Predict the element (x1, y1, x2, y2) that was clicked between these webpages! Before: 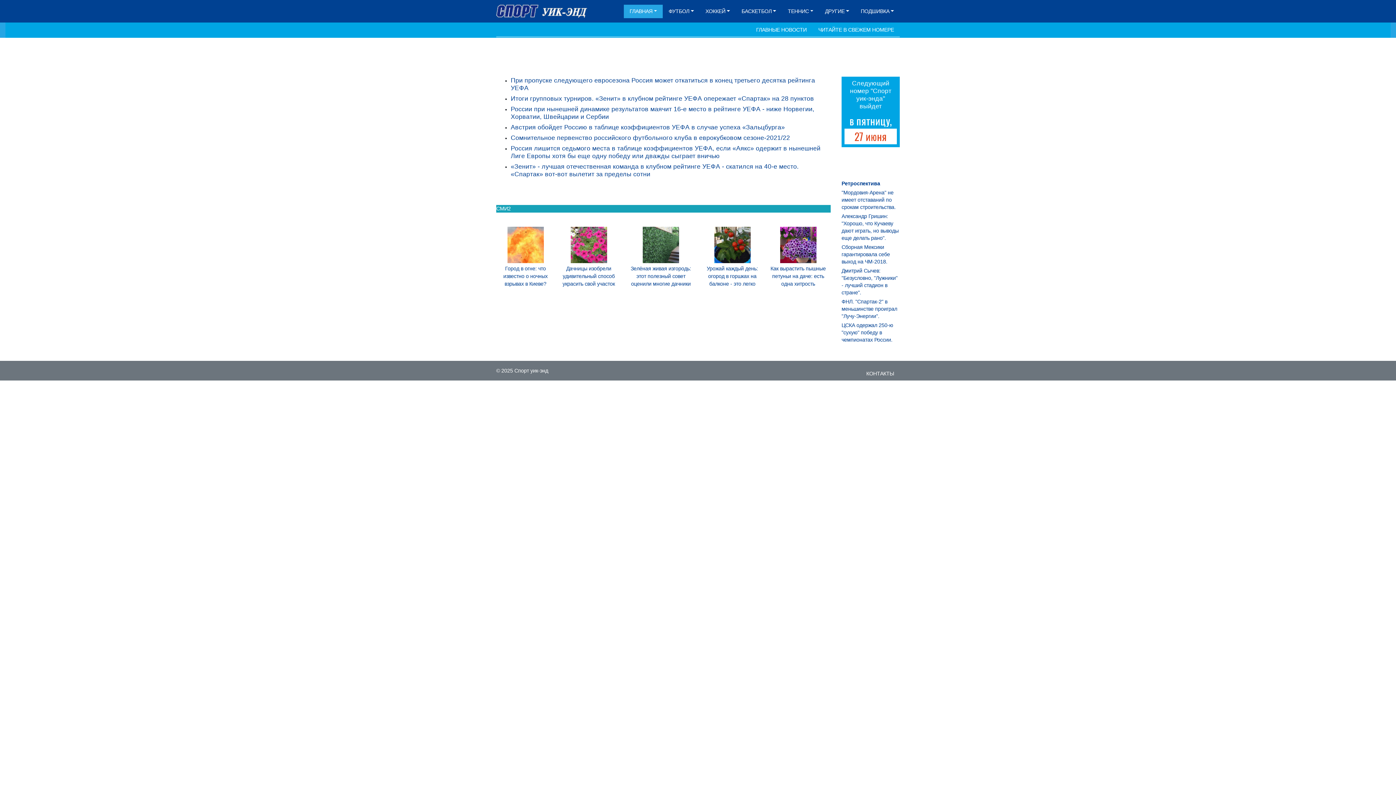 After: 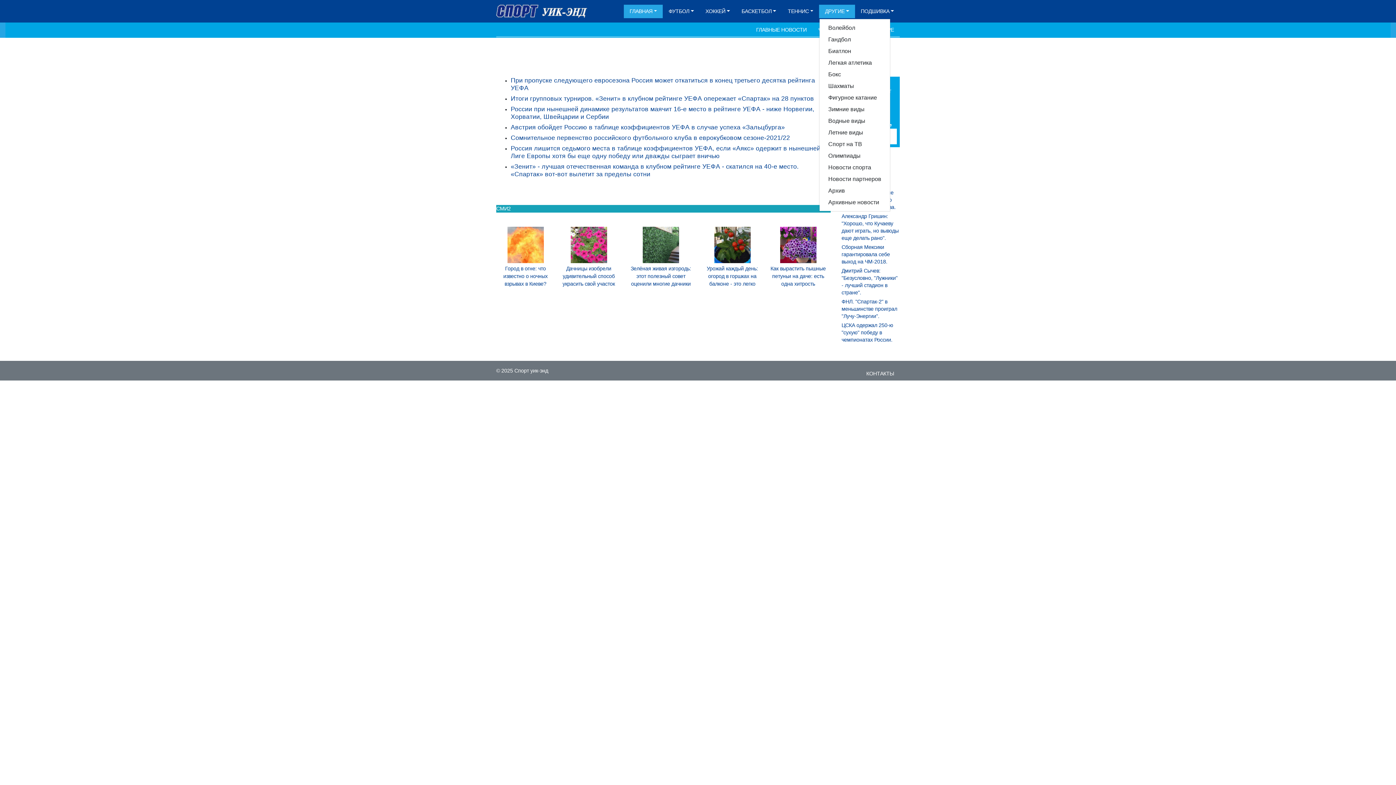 Action: bbox: (819, 4, 855, 18) label: ДРУГИЕ